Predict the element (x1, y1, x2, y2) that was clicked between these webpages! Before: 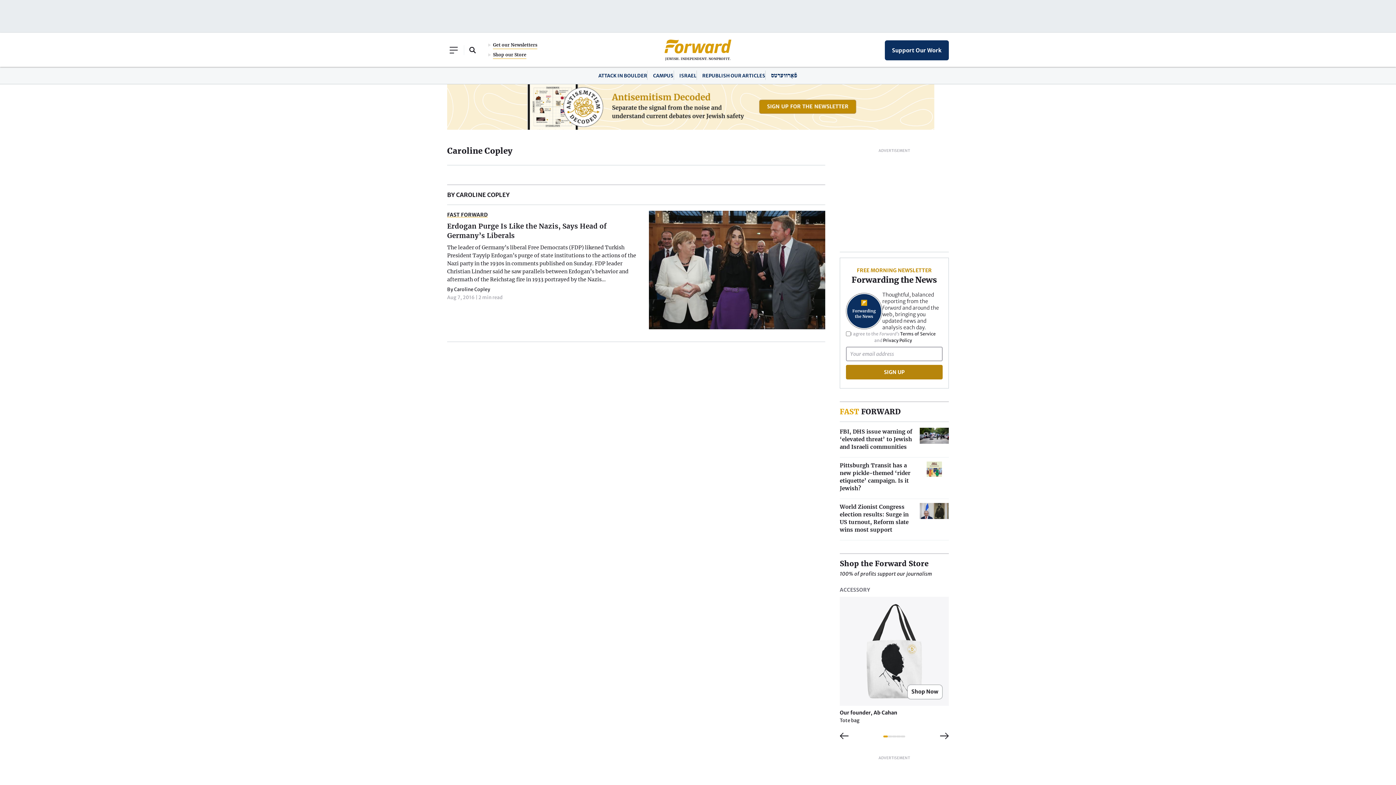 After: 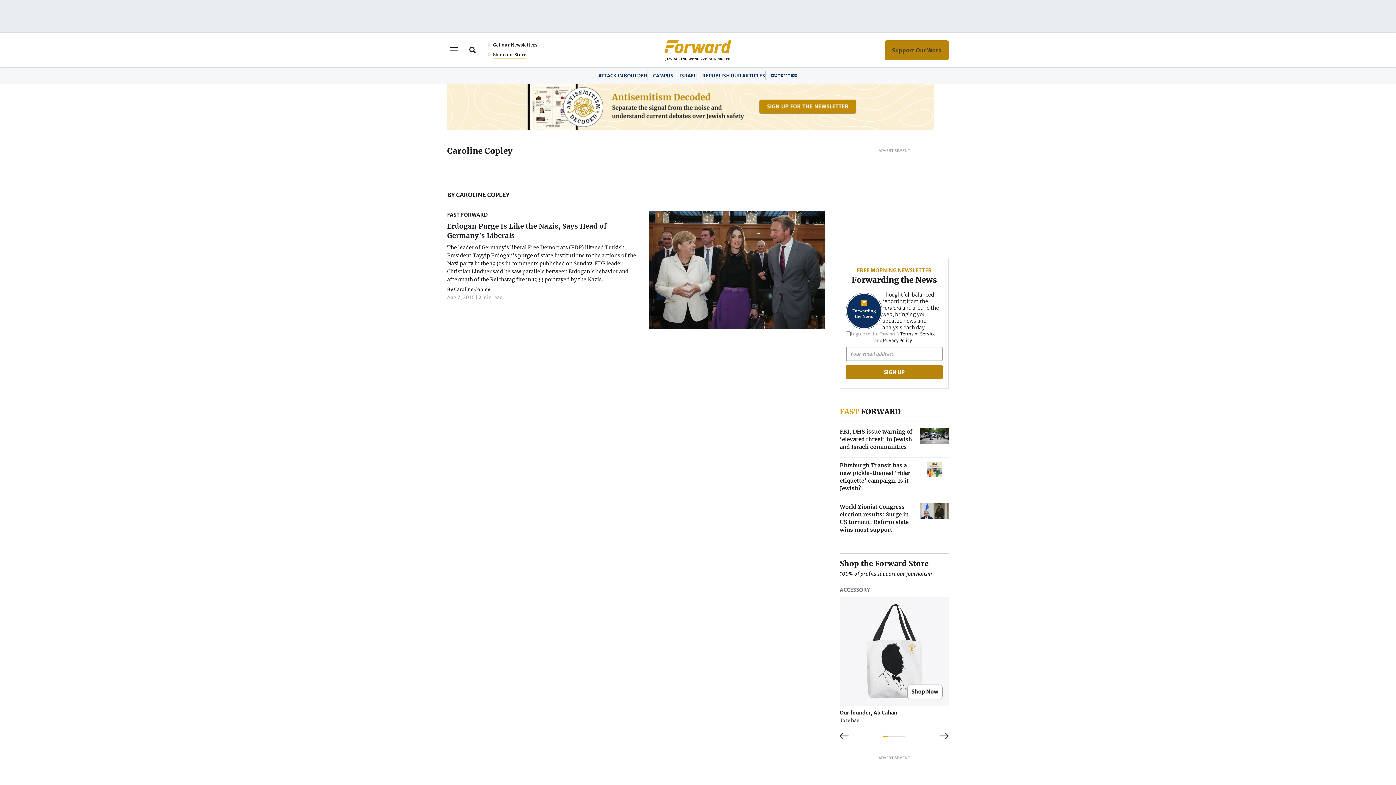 Action: bbox: (884, 40, 949, 60) label: Support Our Work